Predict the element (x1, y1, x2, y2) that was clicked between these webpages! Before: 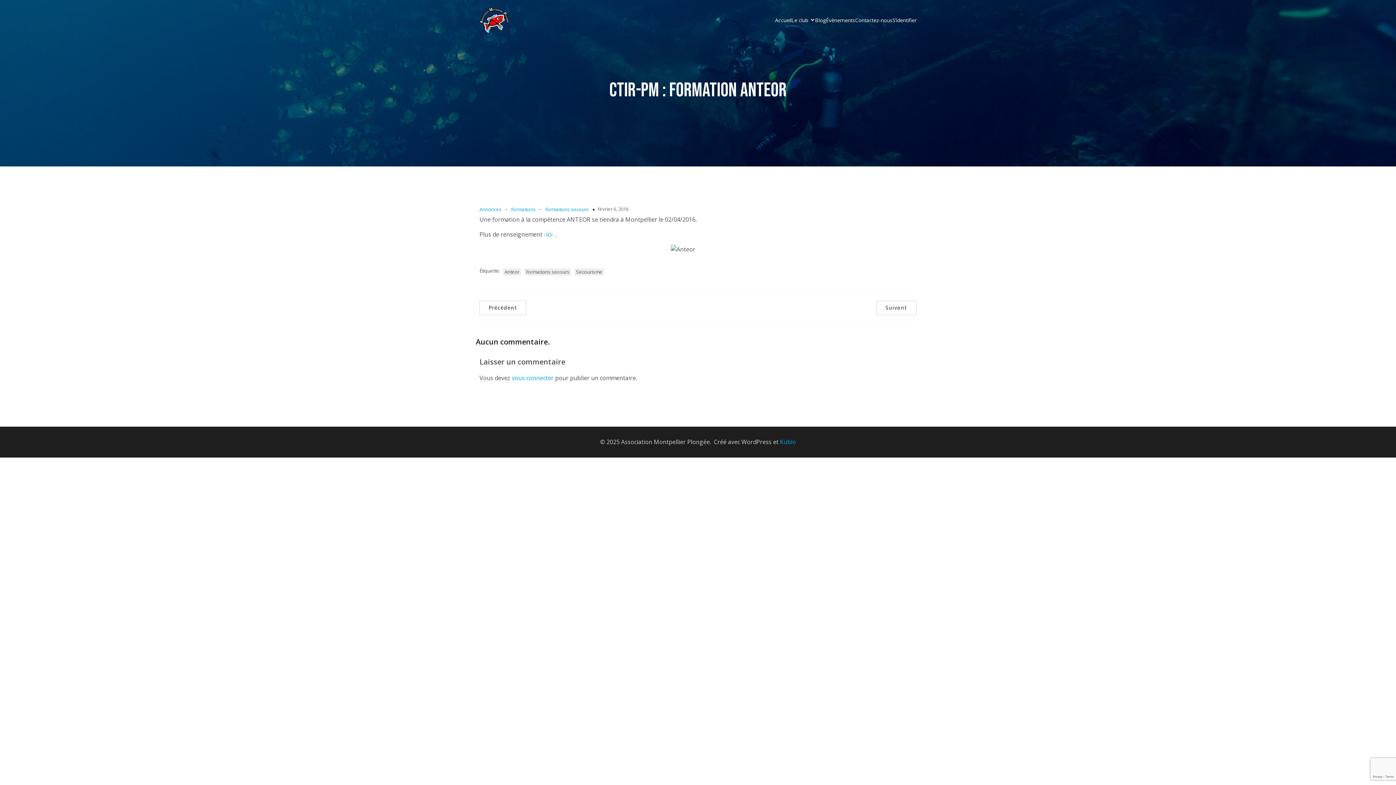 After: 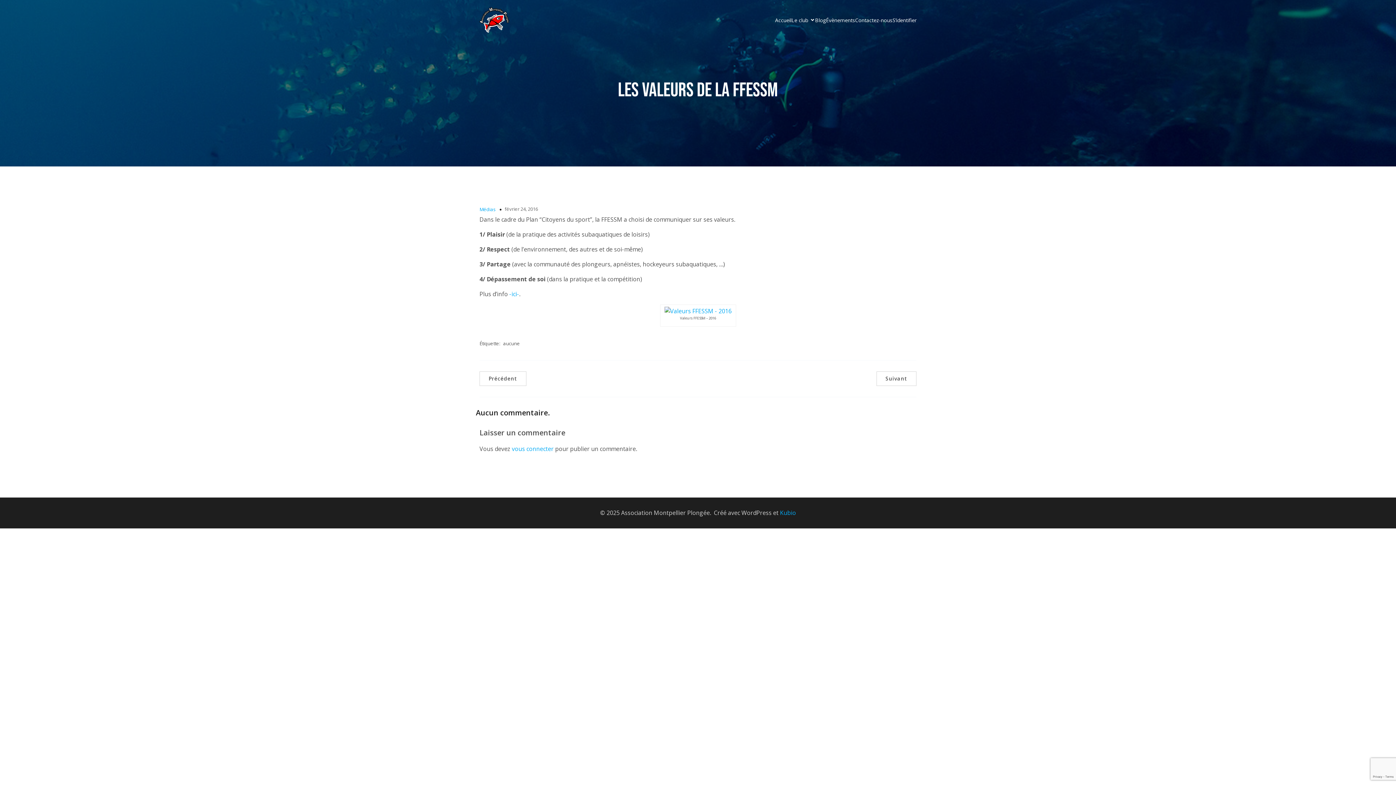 Action: bbox: (876, 300, 916, 315) label: Suivant